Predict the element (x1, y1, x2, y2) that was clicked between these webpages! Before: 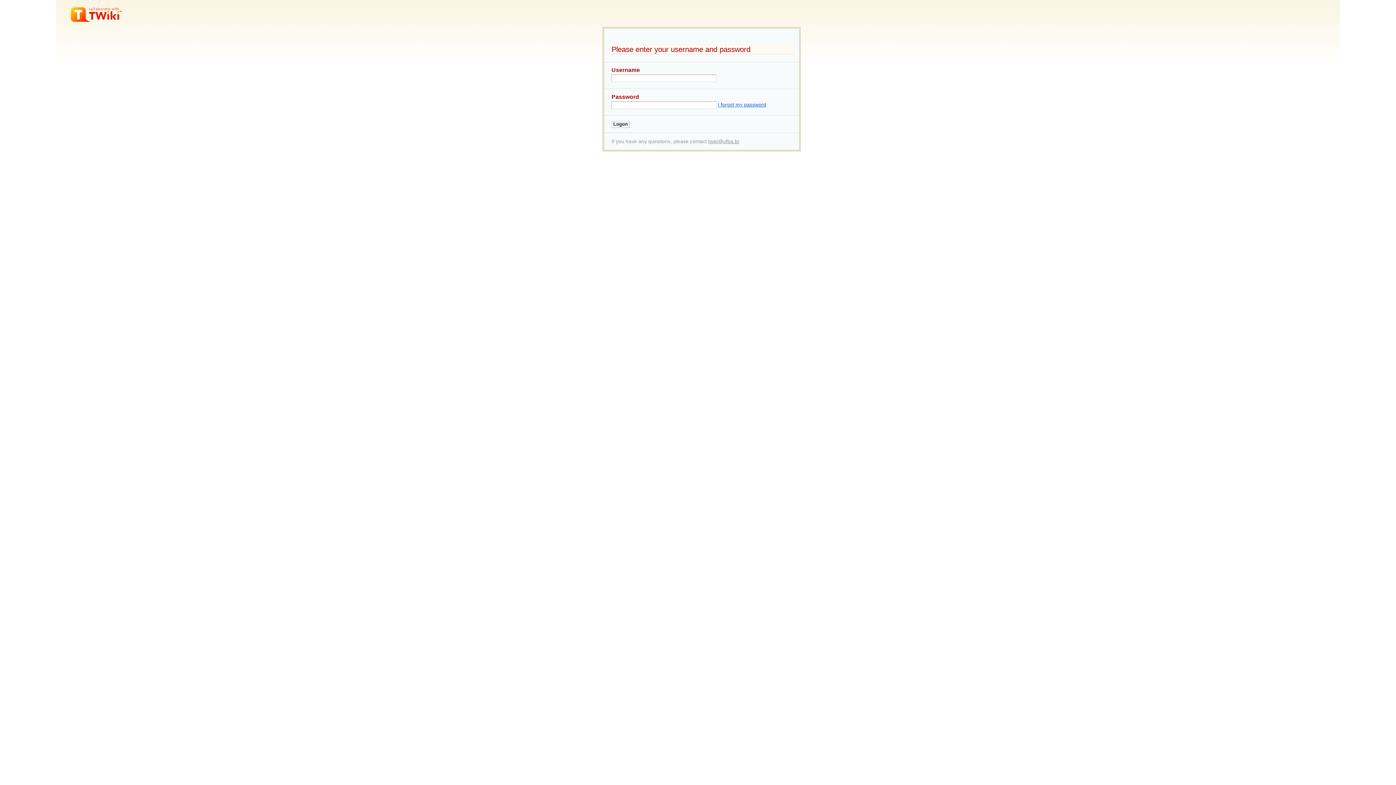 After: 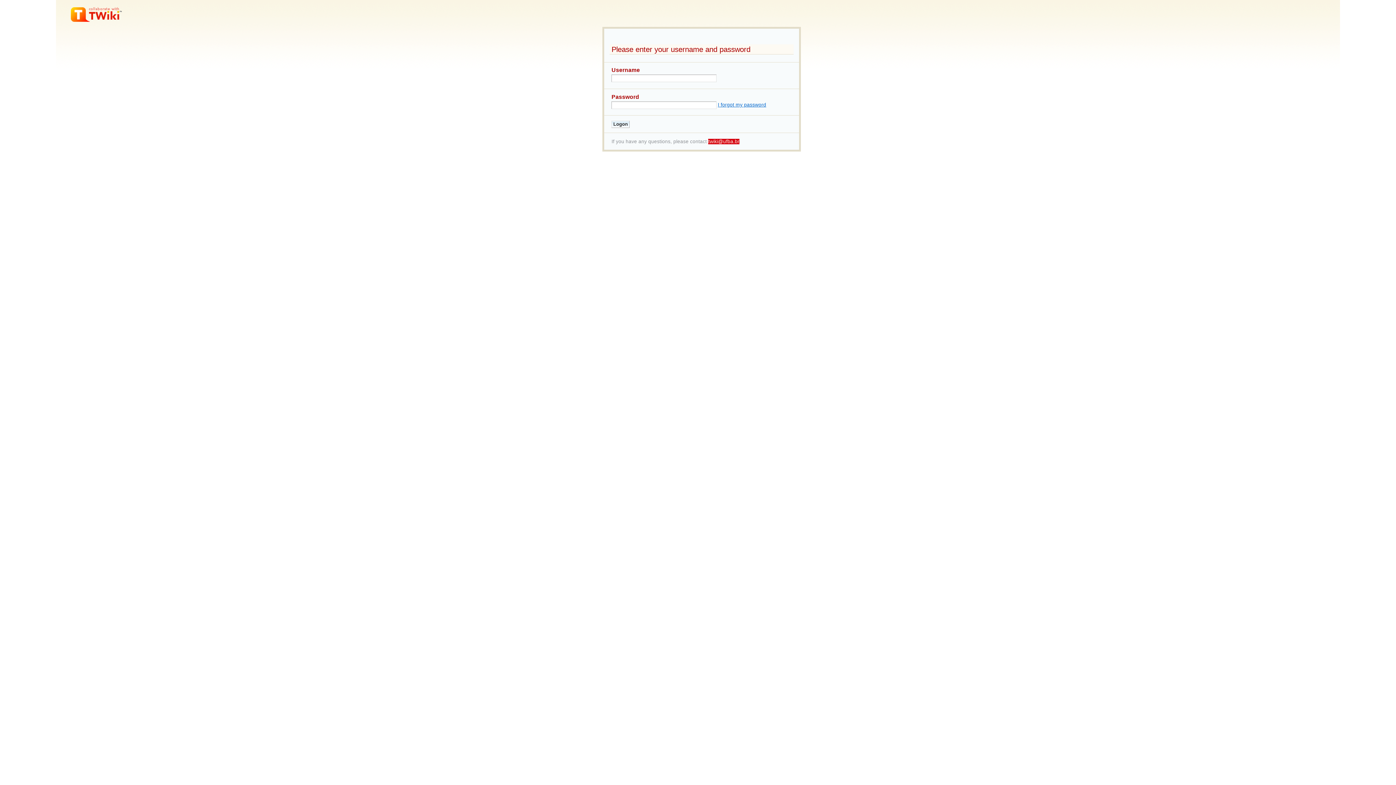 Action: bbox: (708, 138, 739, 144) label: twiki@ufba.br